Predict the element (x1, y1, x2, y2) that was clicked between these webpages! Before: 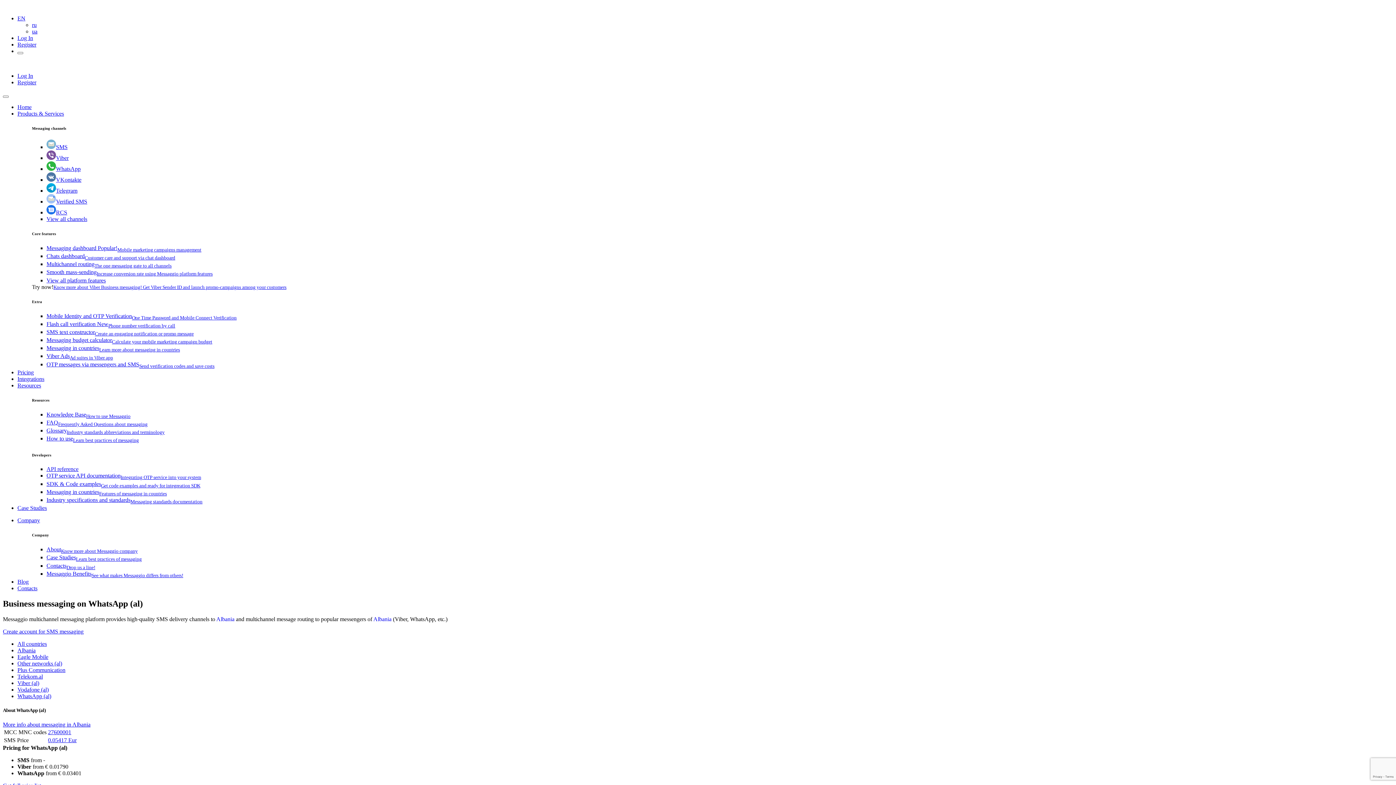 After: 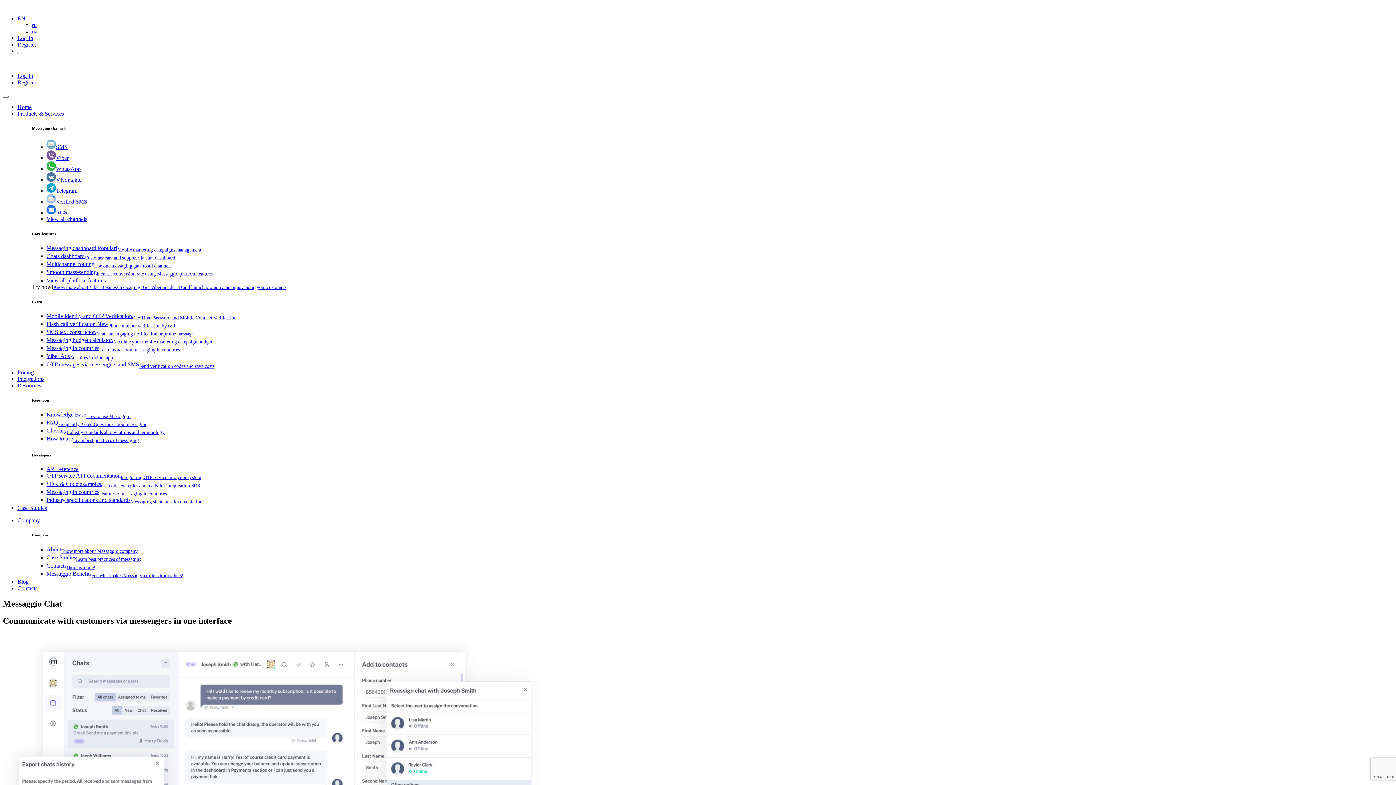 Action: bbox: (46, 253, 175, 259) label: Chats dashboardCustomer care and support via chat dashboard